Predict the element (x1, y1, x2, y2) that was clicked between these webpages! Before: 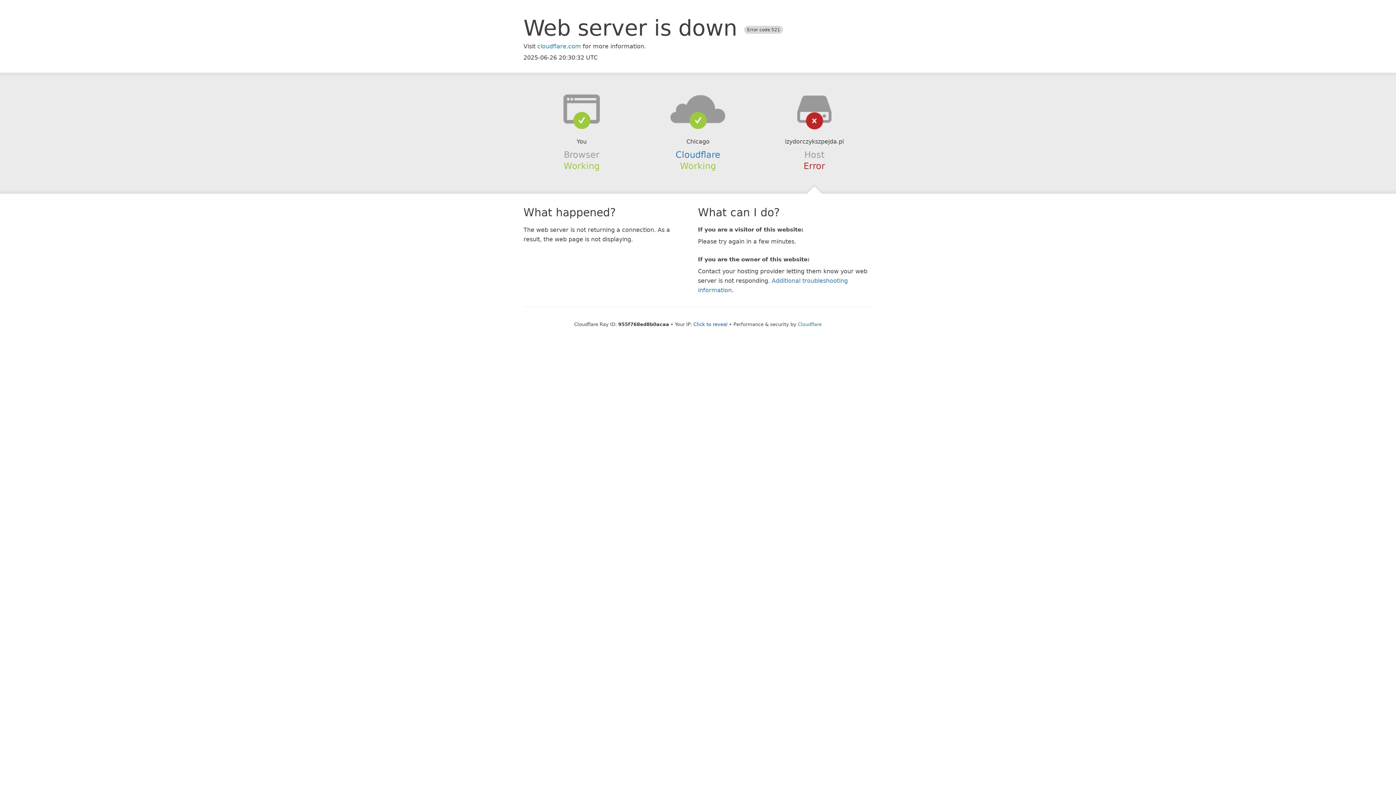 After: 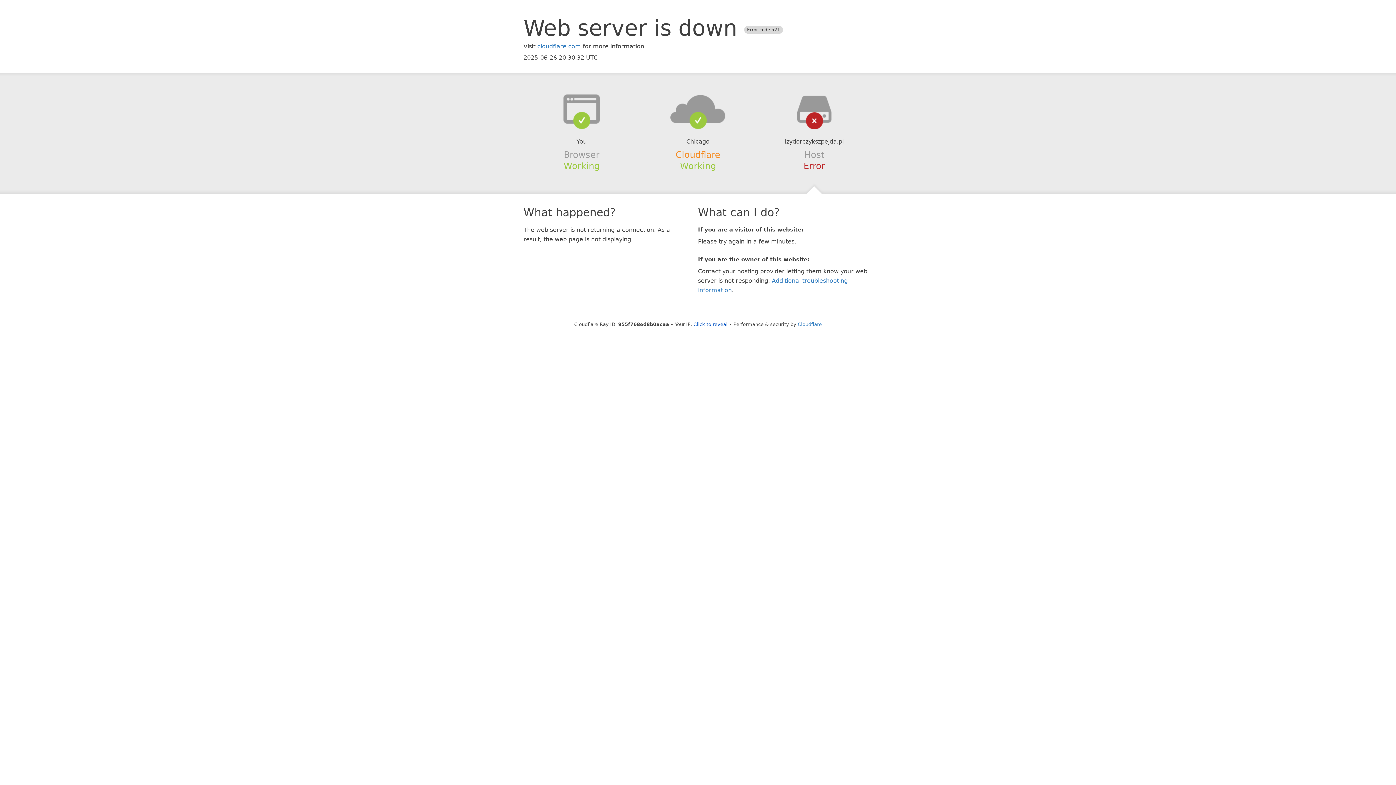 Action: label: Cloudflare bbox: (675, 149, 720, 159)